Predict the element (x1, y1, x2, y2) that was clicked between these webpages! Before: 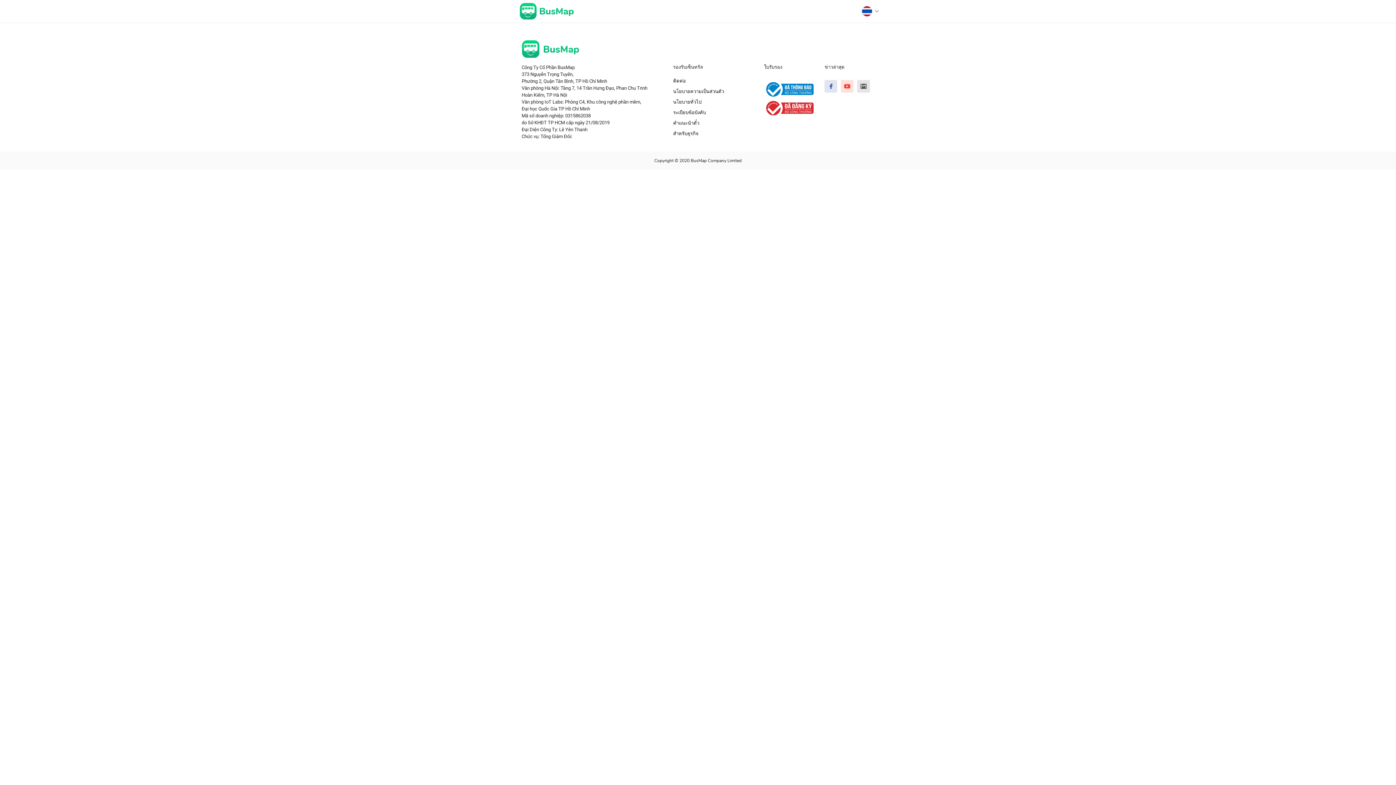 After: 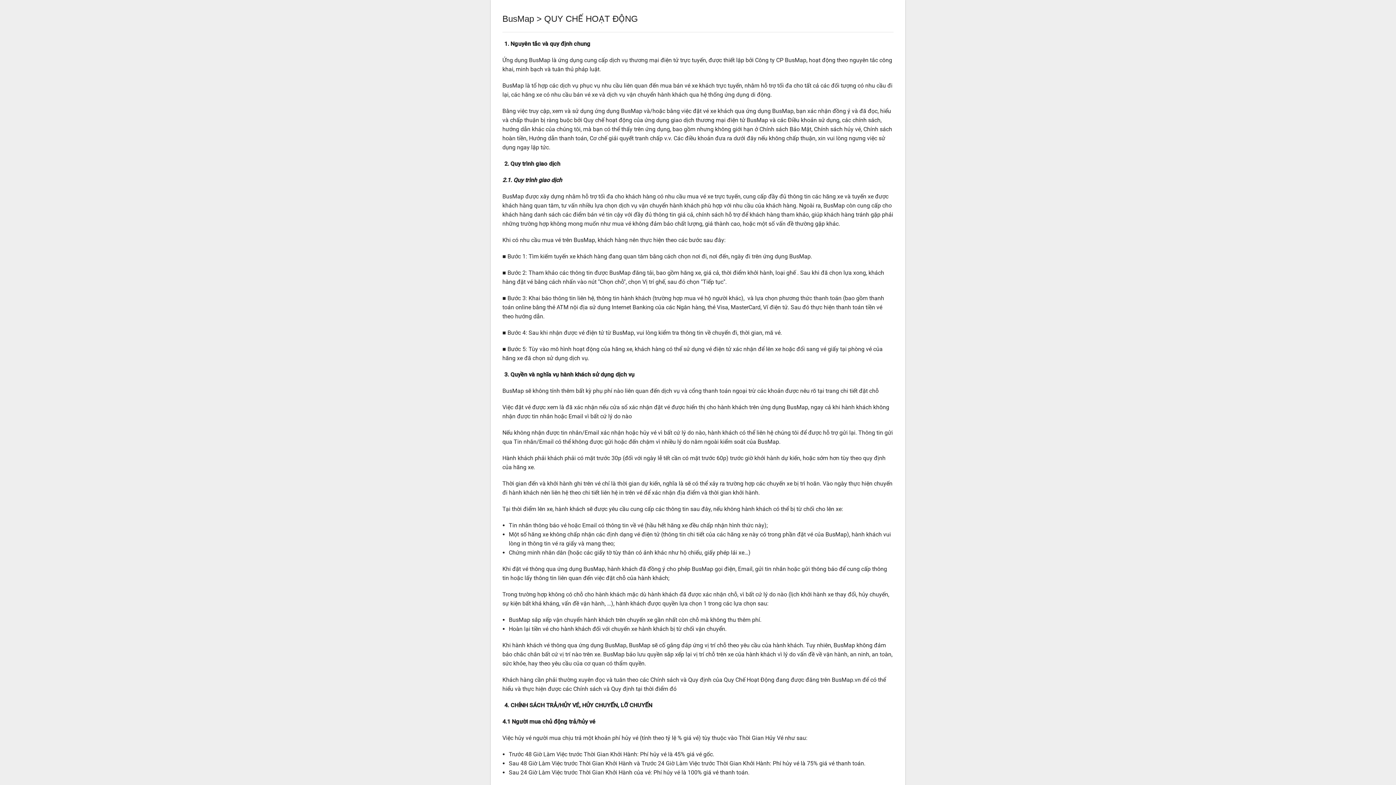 Action: label: ระเบียบข้อบังคับ bbox: (673, 109, 706, 115)